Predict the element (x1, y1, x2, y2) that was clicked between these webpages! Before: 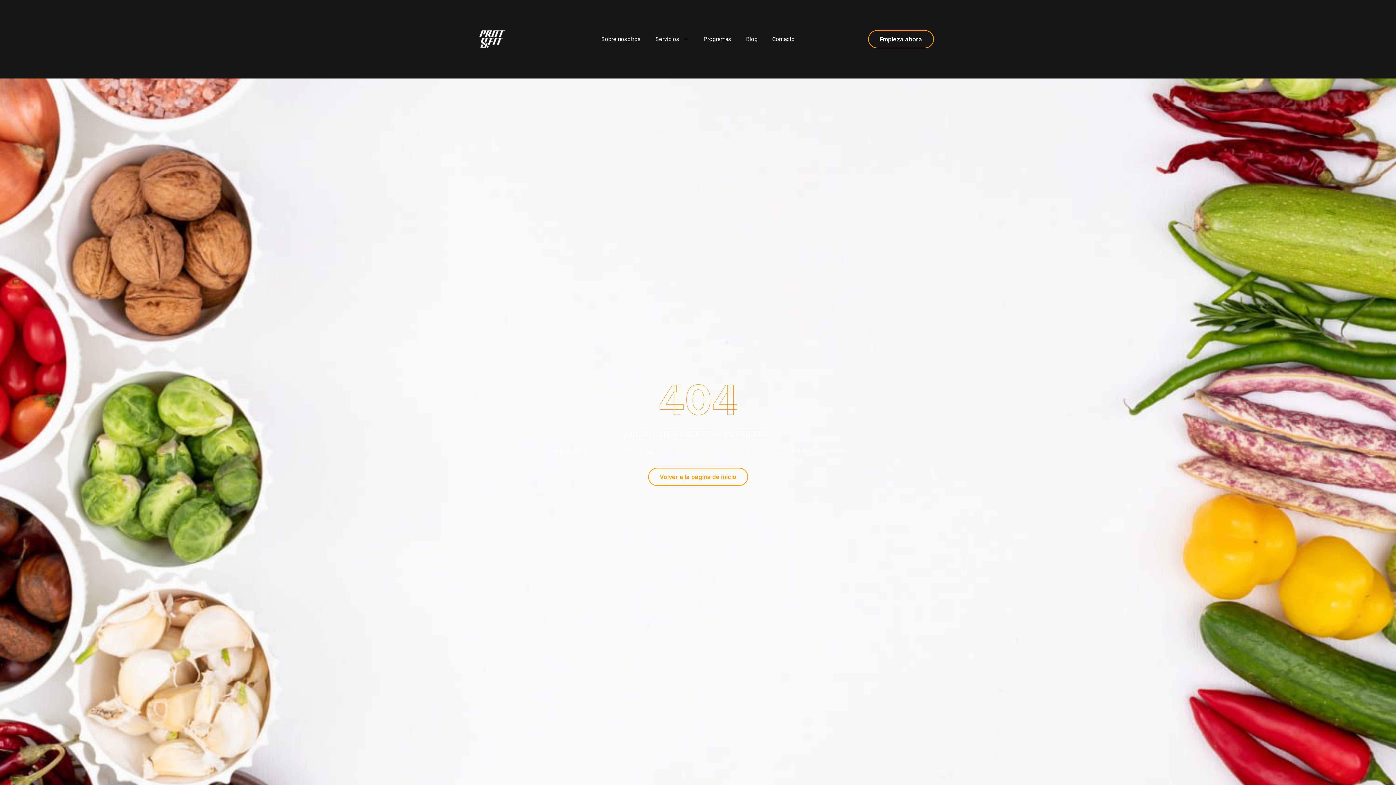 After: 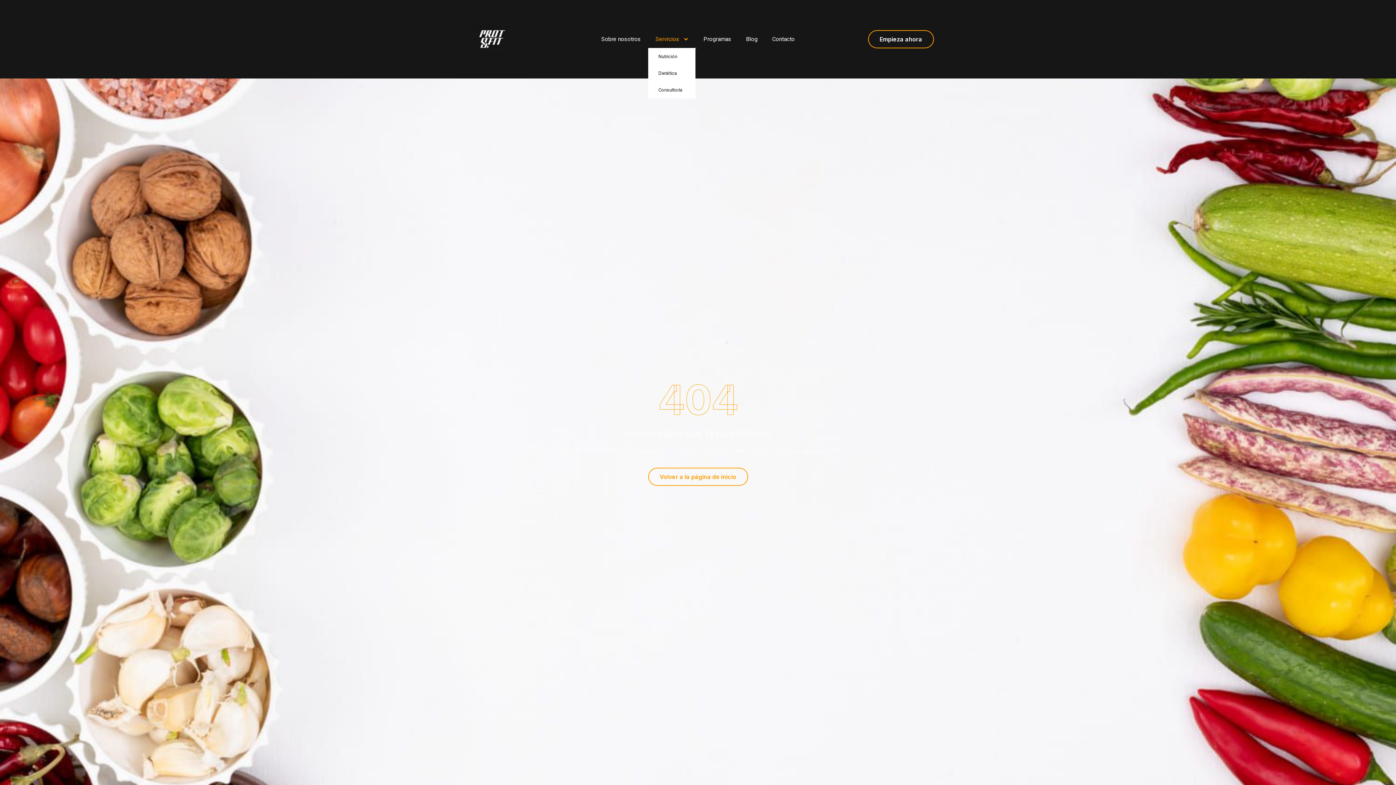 Action: bbox: (648, 30, 696, 48) label: Servicios